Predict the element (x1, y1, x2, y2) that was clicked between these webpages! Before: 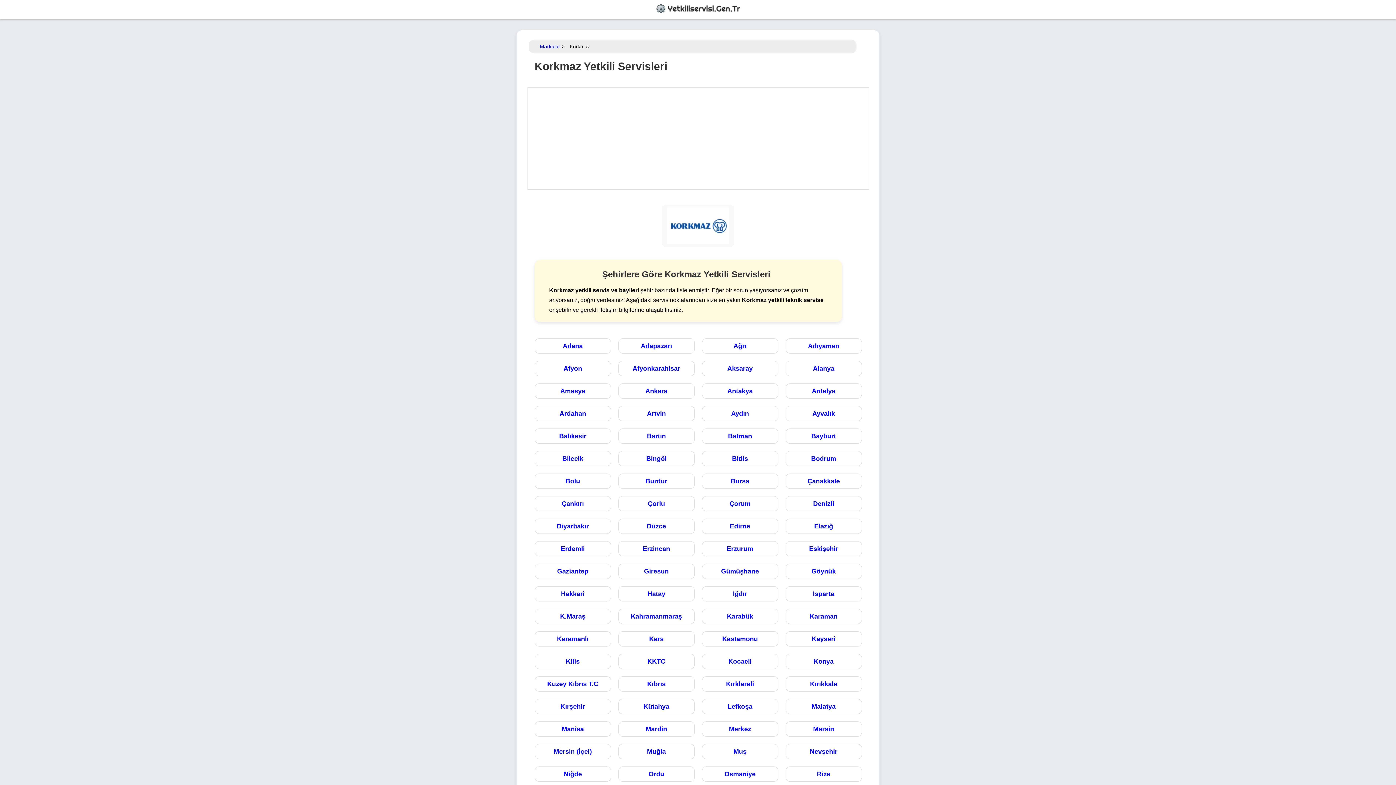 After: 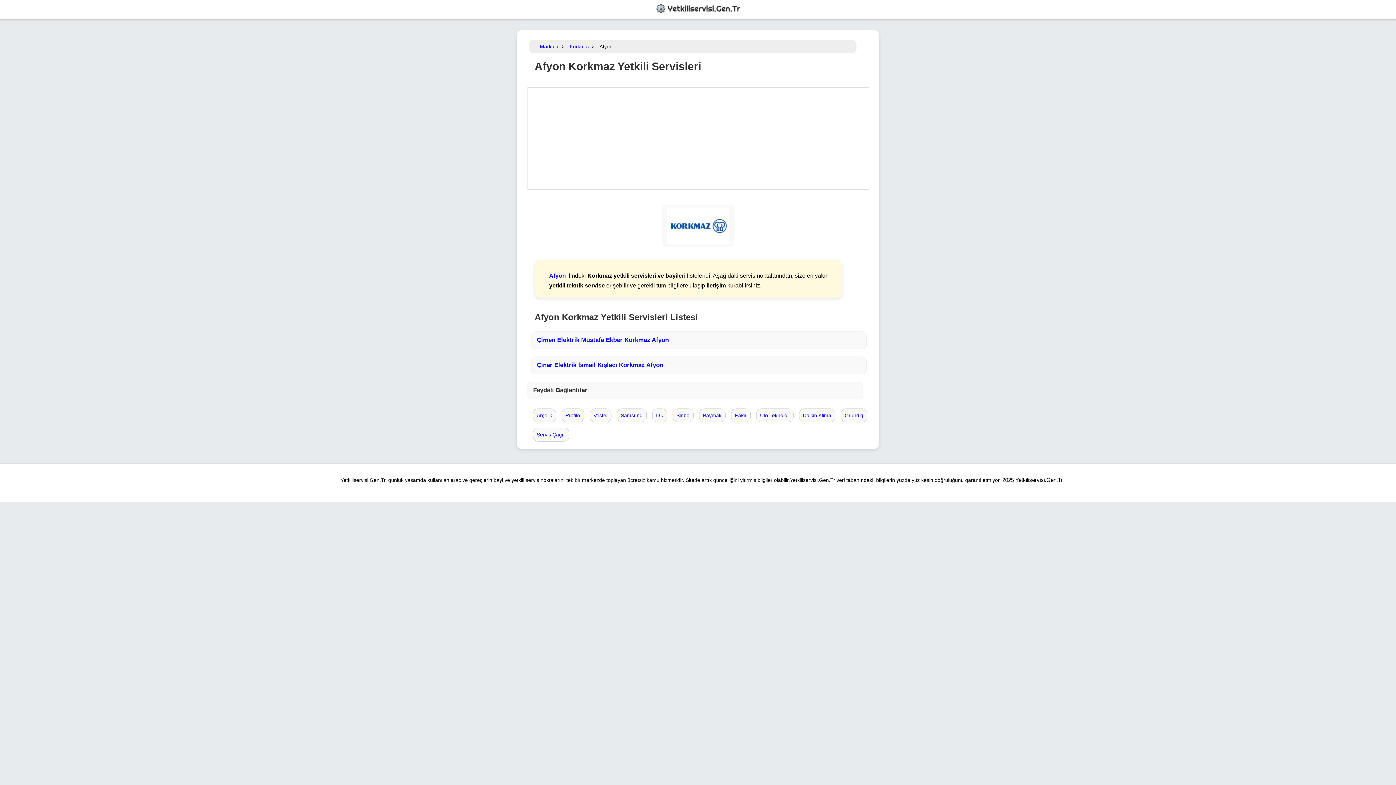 Action: label: Afyon bbox: (563, 365, 582, 372)